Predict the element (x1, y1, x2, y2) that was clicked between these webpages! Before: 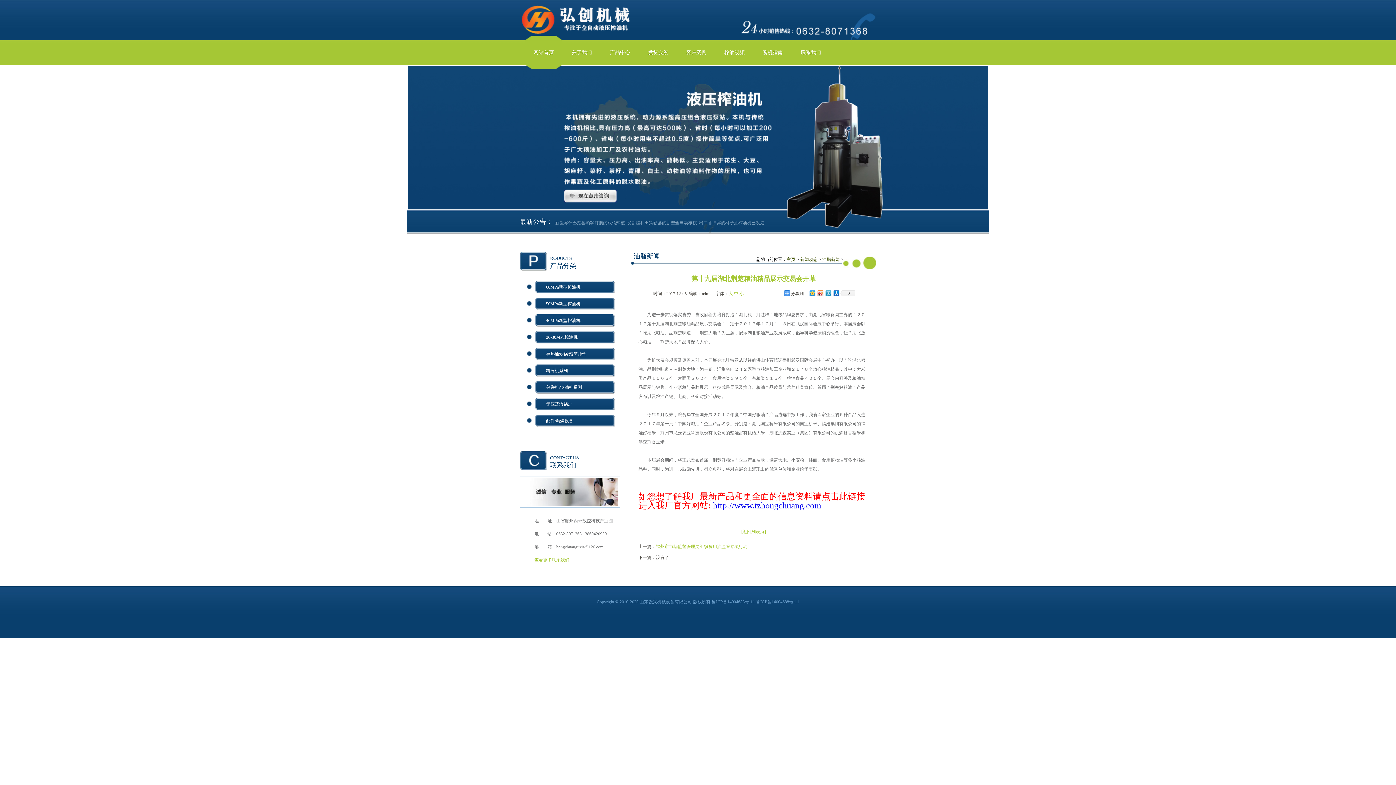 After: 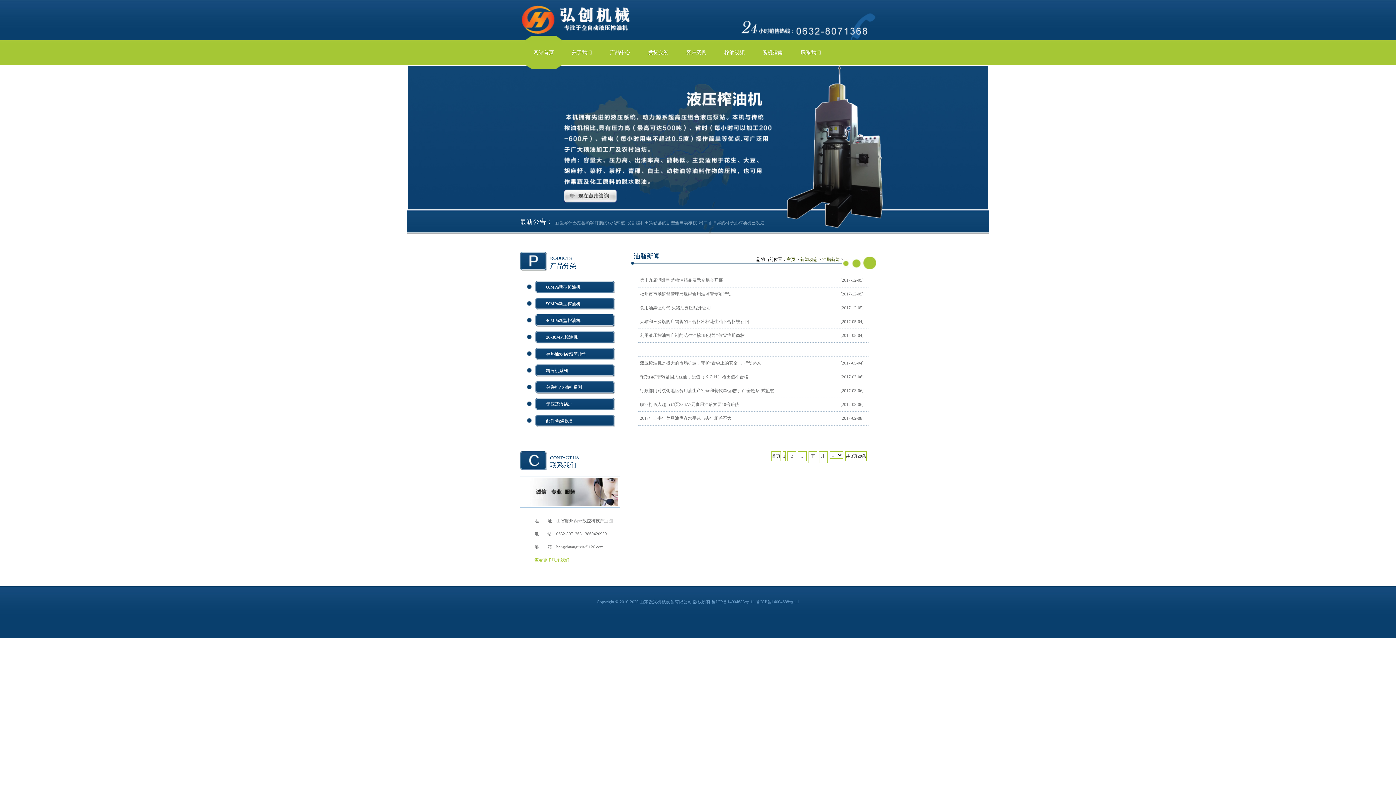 Action: label: 油脂新闻 bbox: (822, 257, 840, 262)